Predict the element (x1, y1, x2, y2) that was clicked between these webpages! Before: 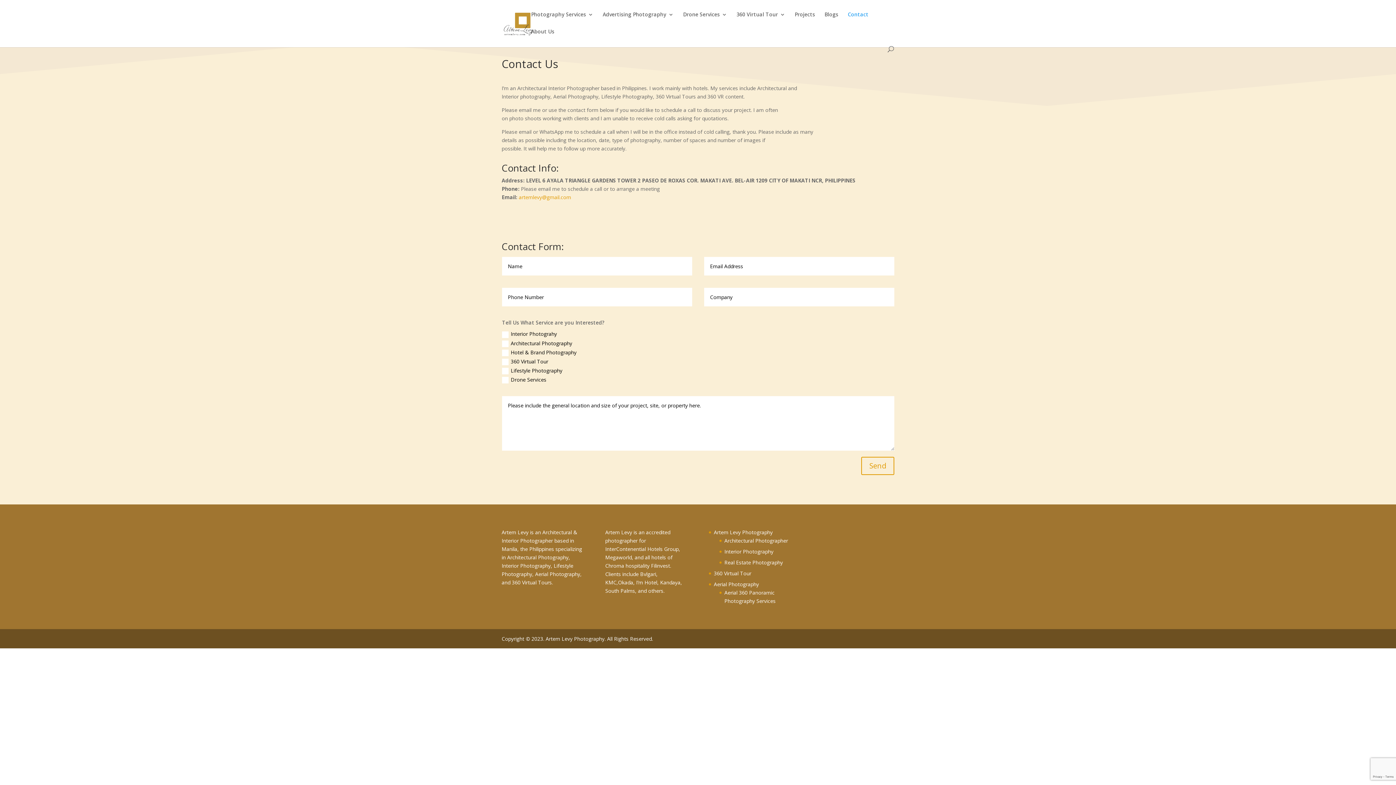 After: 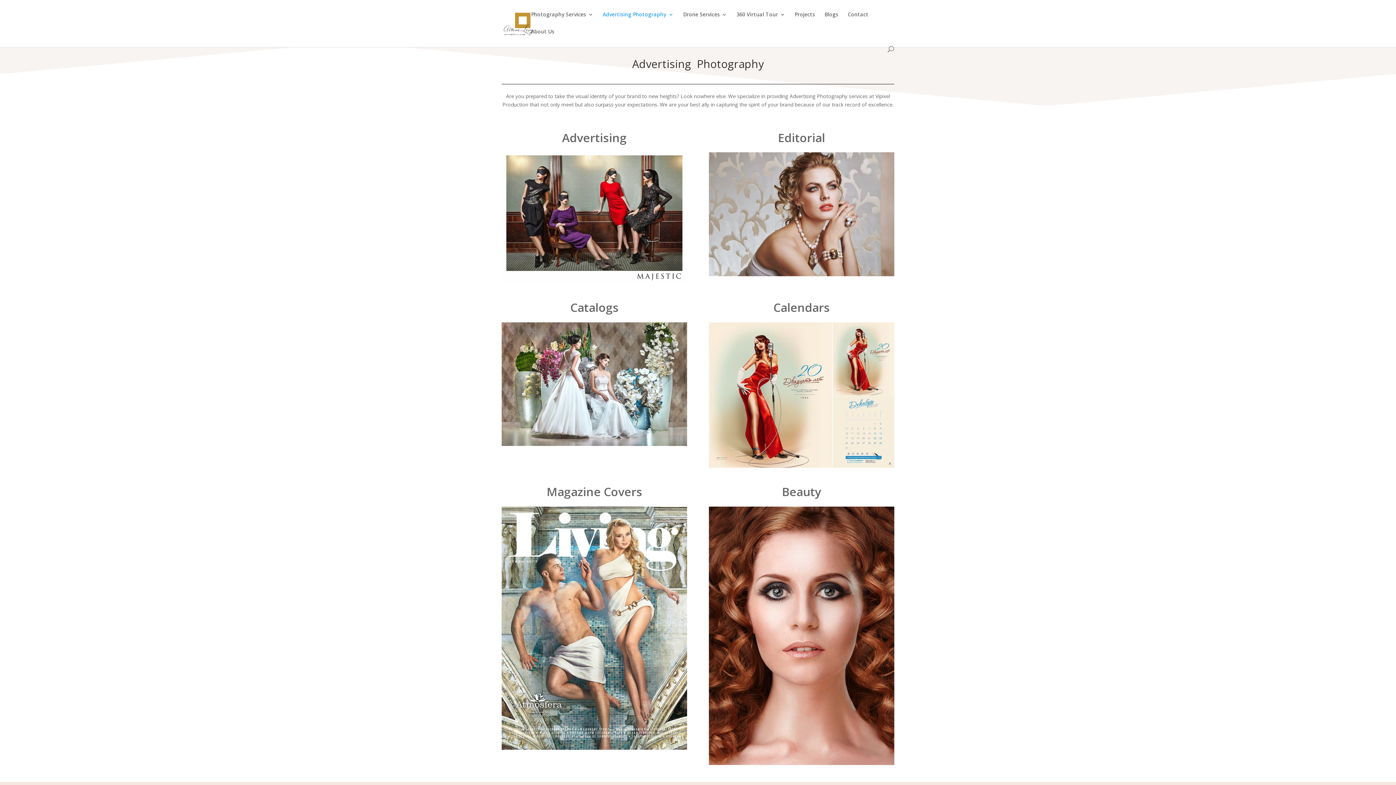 Action: bbox: (602, 12, 673, 29) label: Advertising Photography